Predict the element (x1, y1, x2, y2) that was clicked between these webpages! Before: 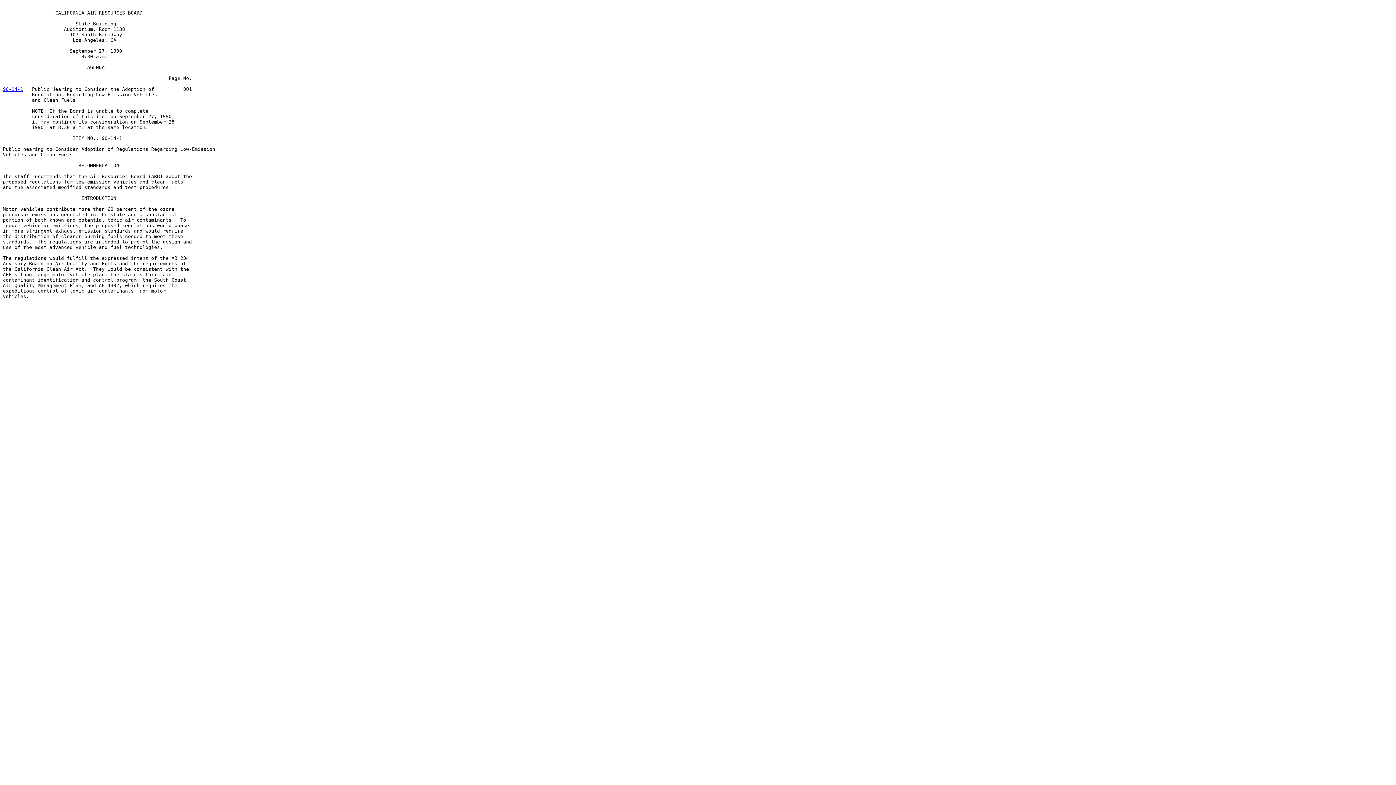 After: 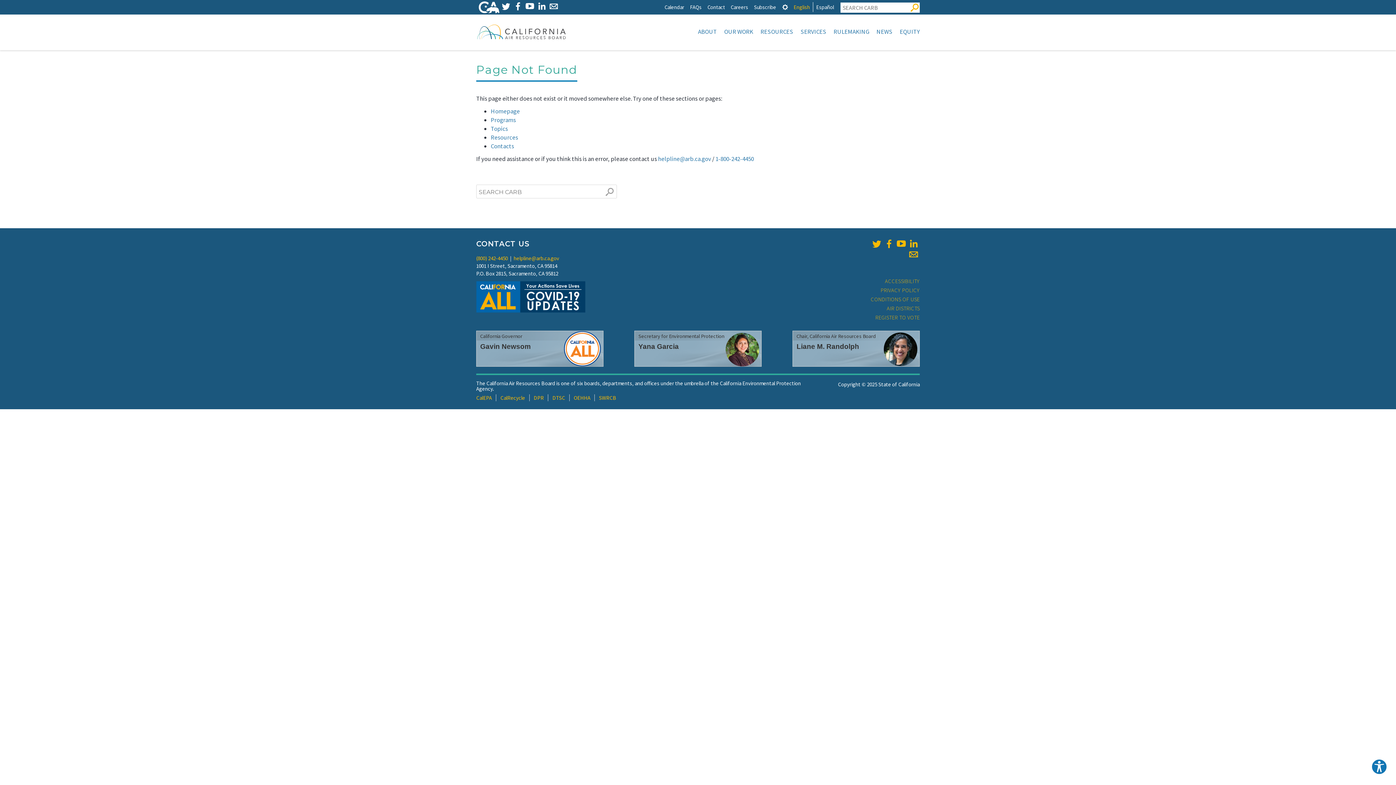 Action: bbox: (2, 86, 23, 92) label: 90-14-1